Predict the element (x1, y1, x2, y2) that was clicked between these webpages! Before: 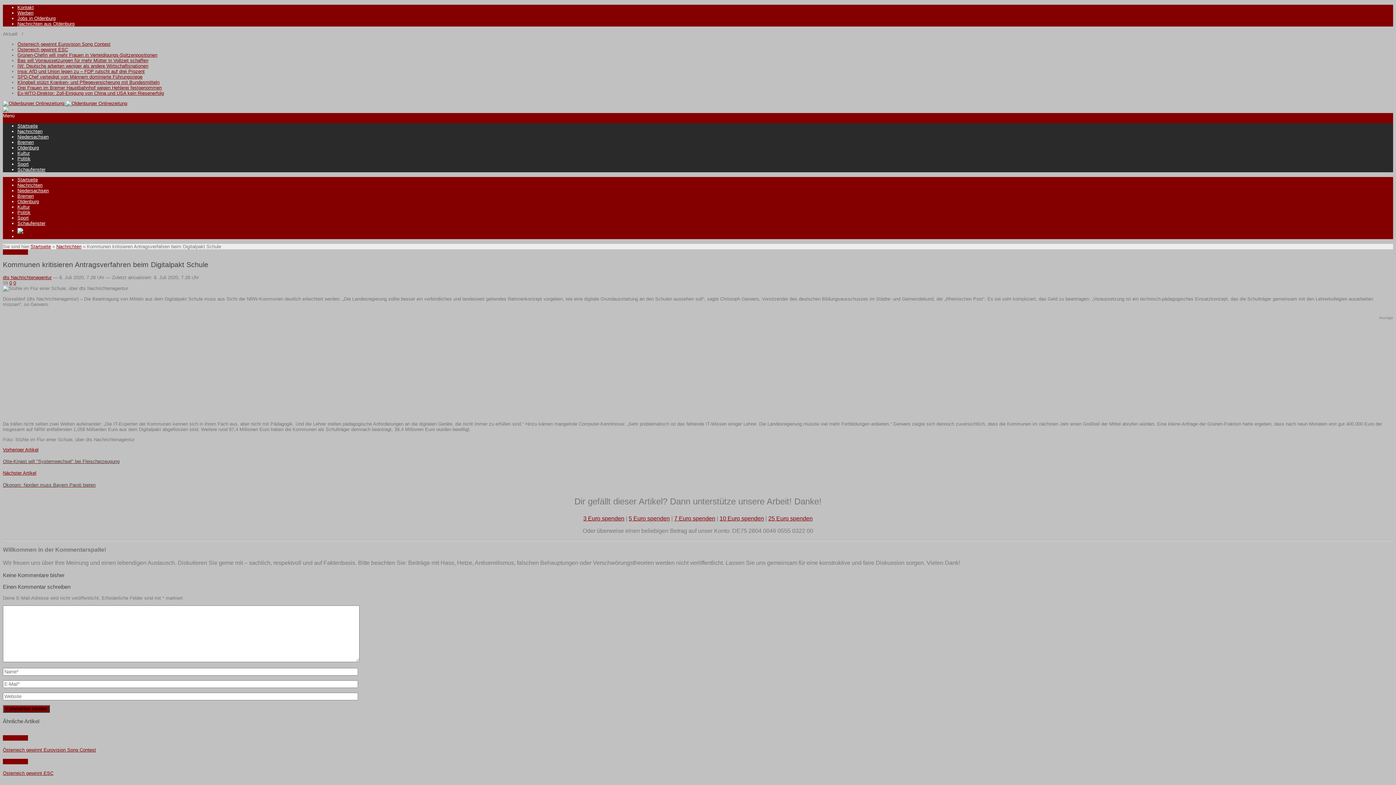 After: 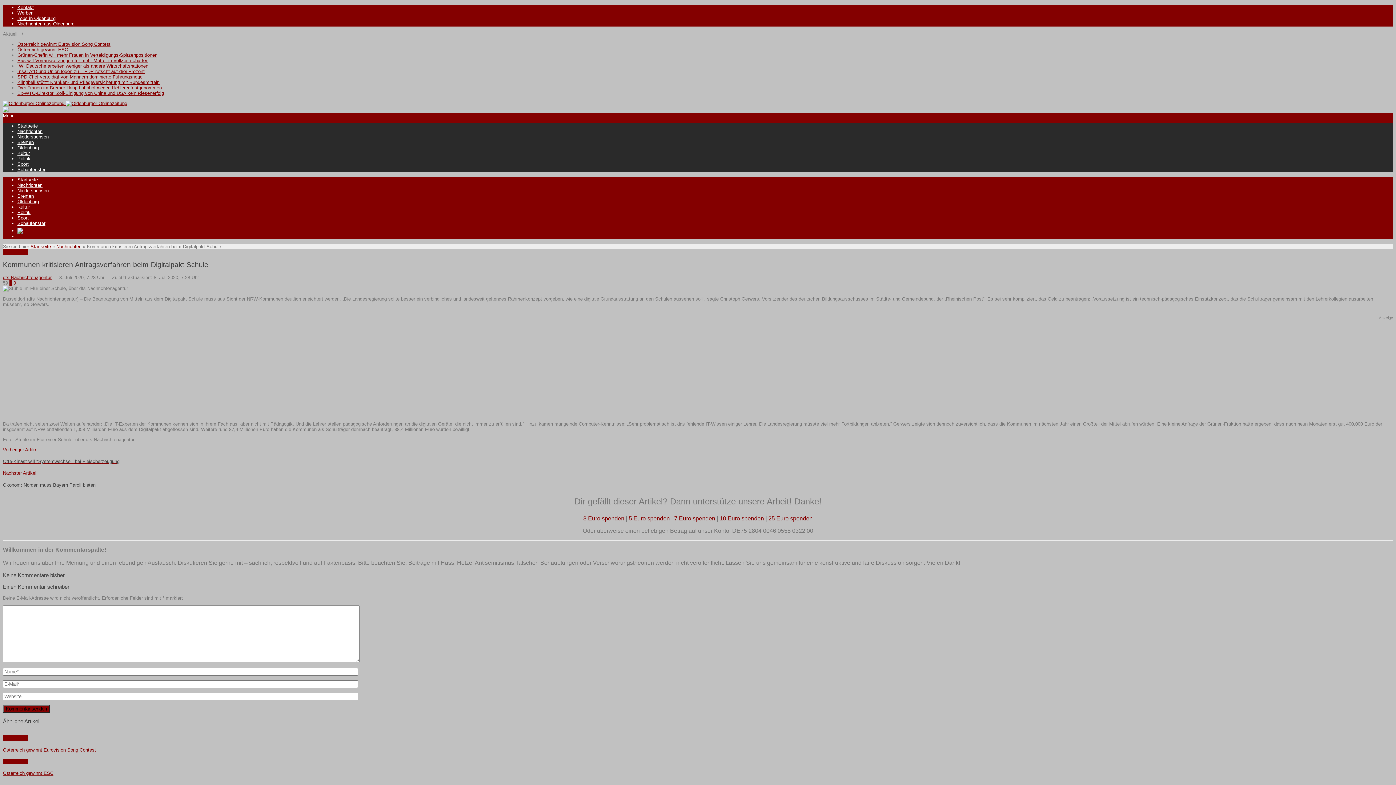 Action: label: 0 bbox: (9, 280, 12, 285)